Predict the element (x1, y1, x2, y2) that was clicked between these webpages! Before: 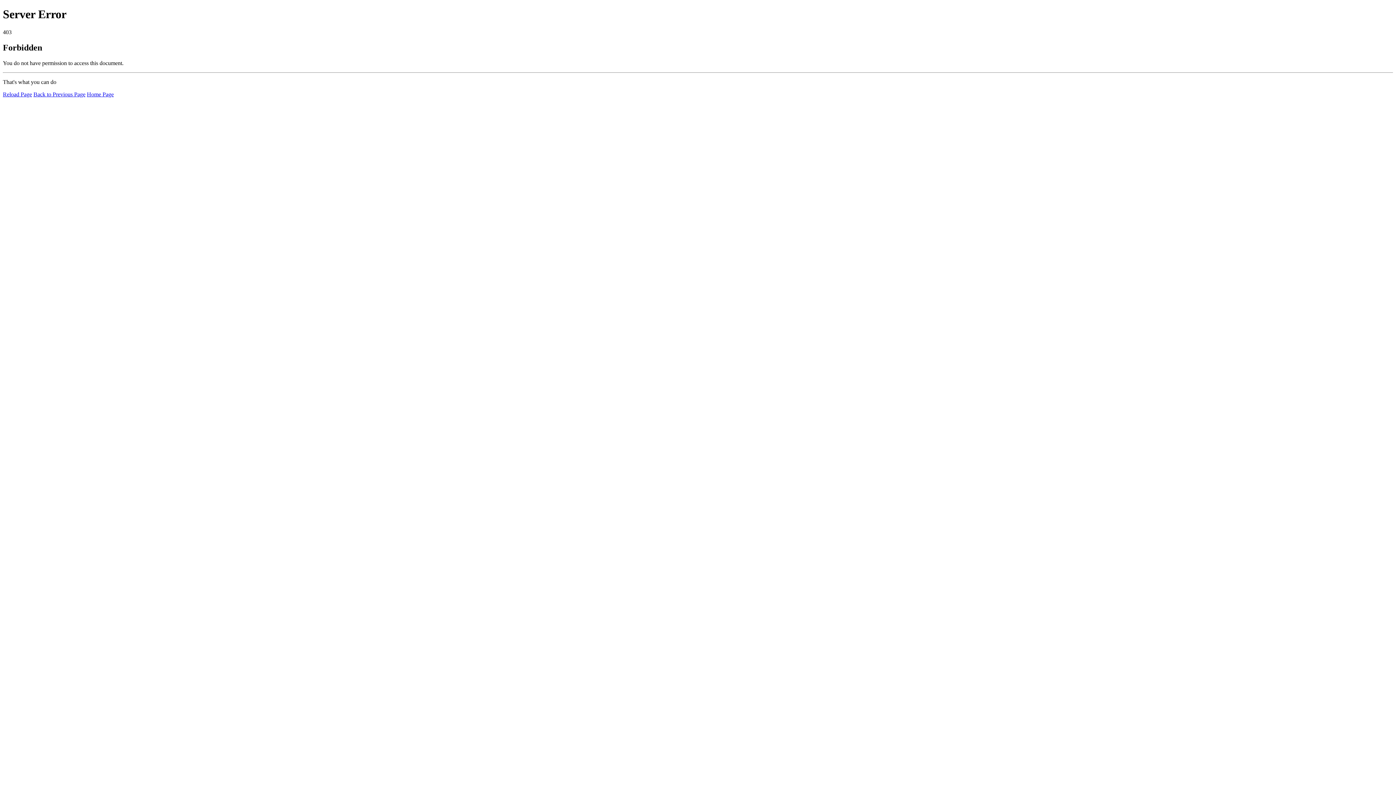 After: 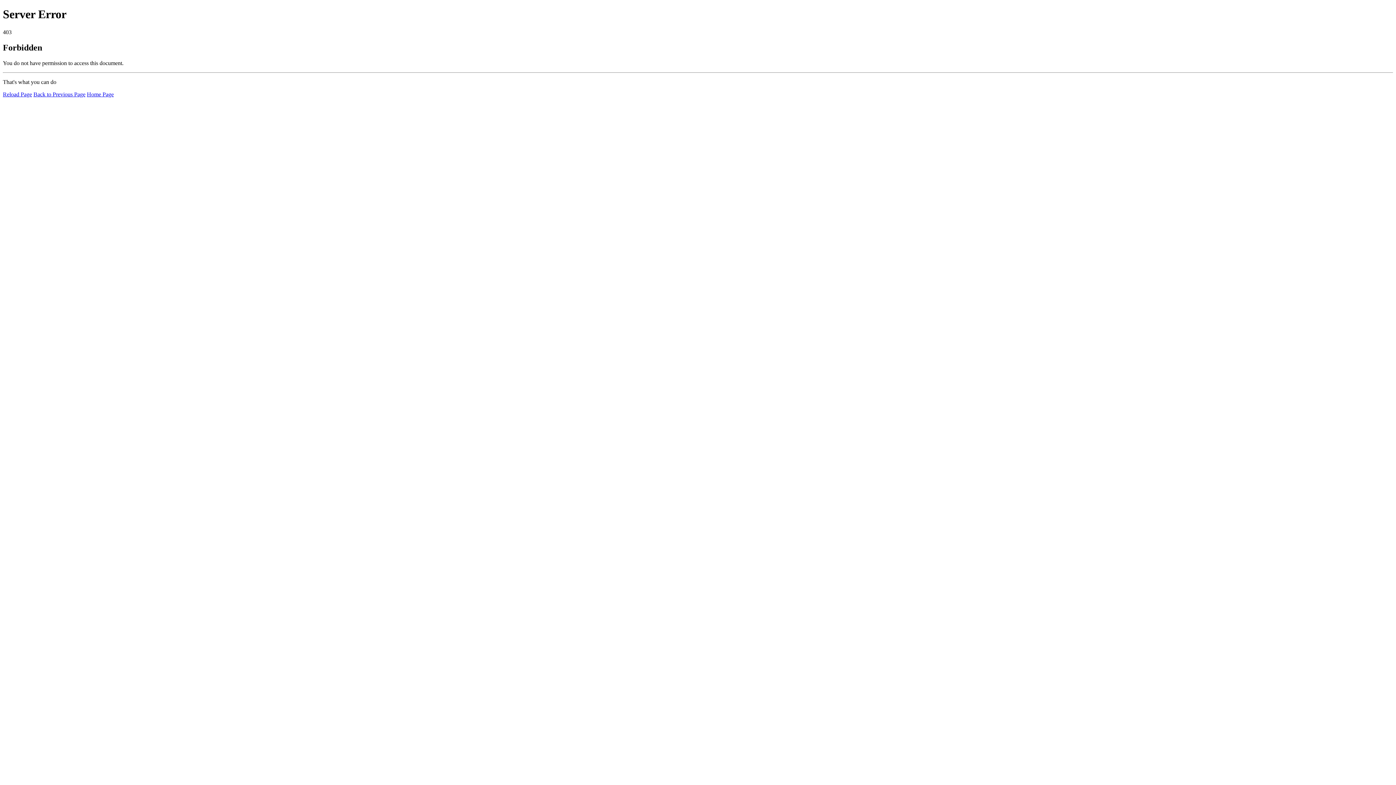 Action: bbox: (86, 91, 113, 97) label: Home Page